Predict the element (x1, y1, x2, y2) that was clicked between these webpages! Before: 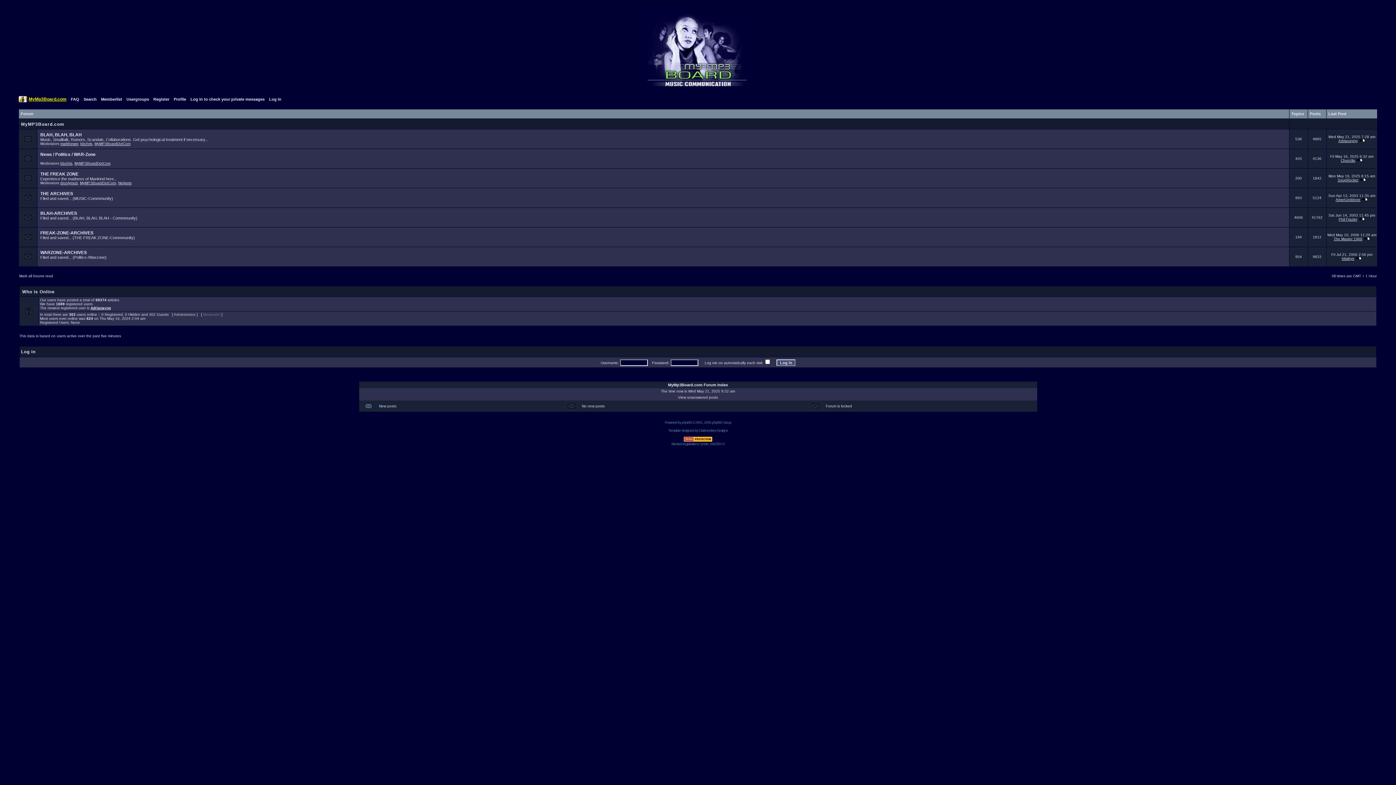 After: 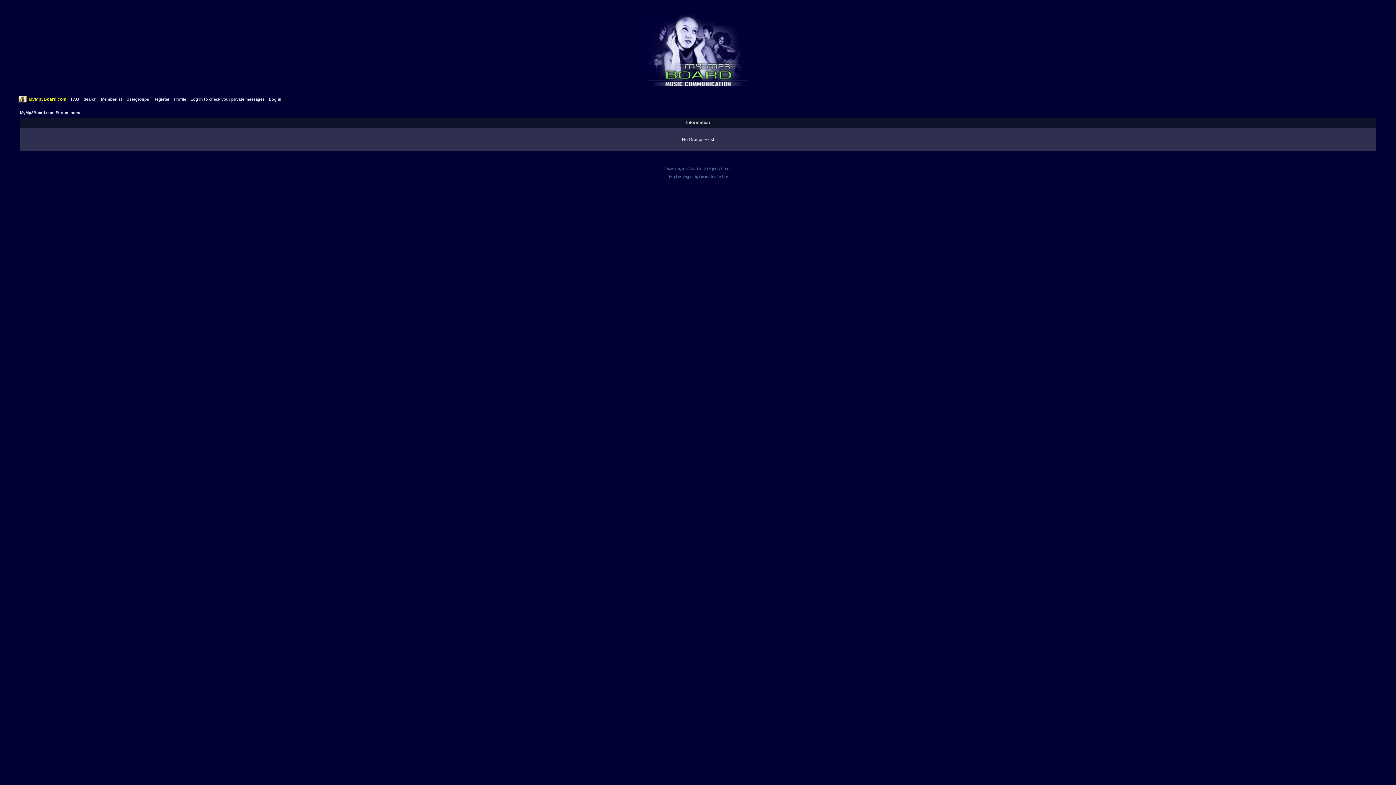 Action: bbox: (126, 97, 149, 101) label: Usergroups